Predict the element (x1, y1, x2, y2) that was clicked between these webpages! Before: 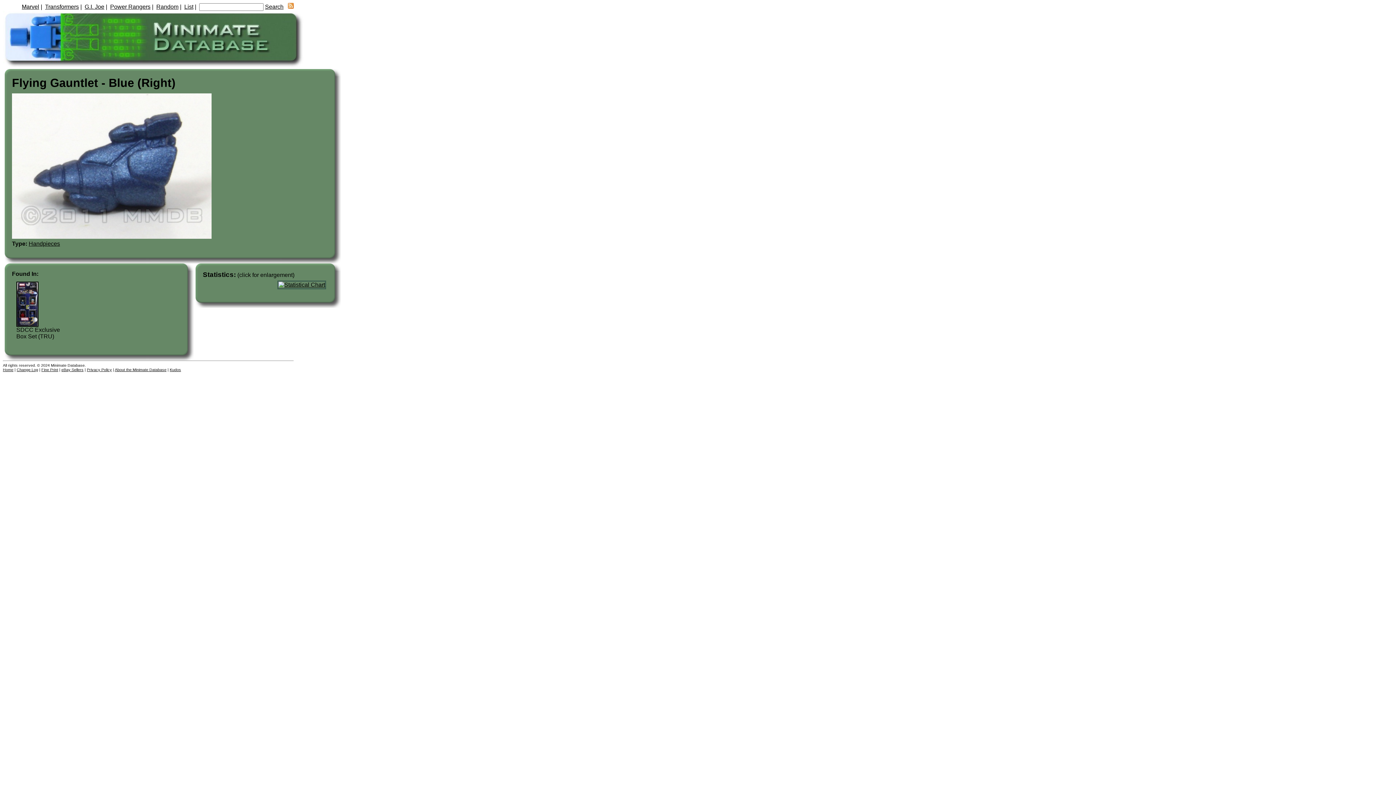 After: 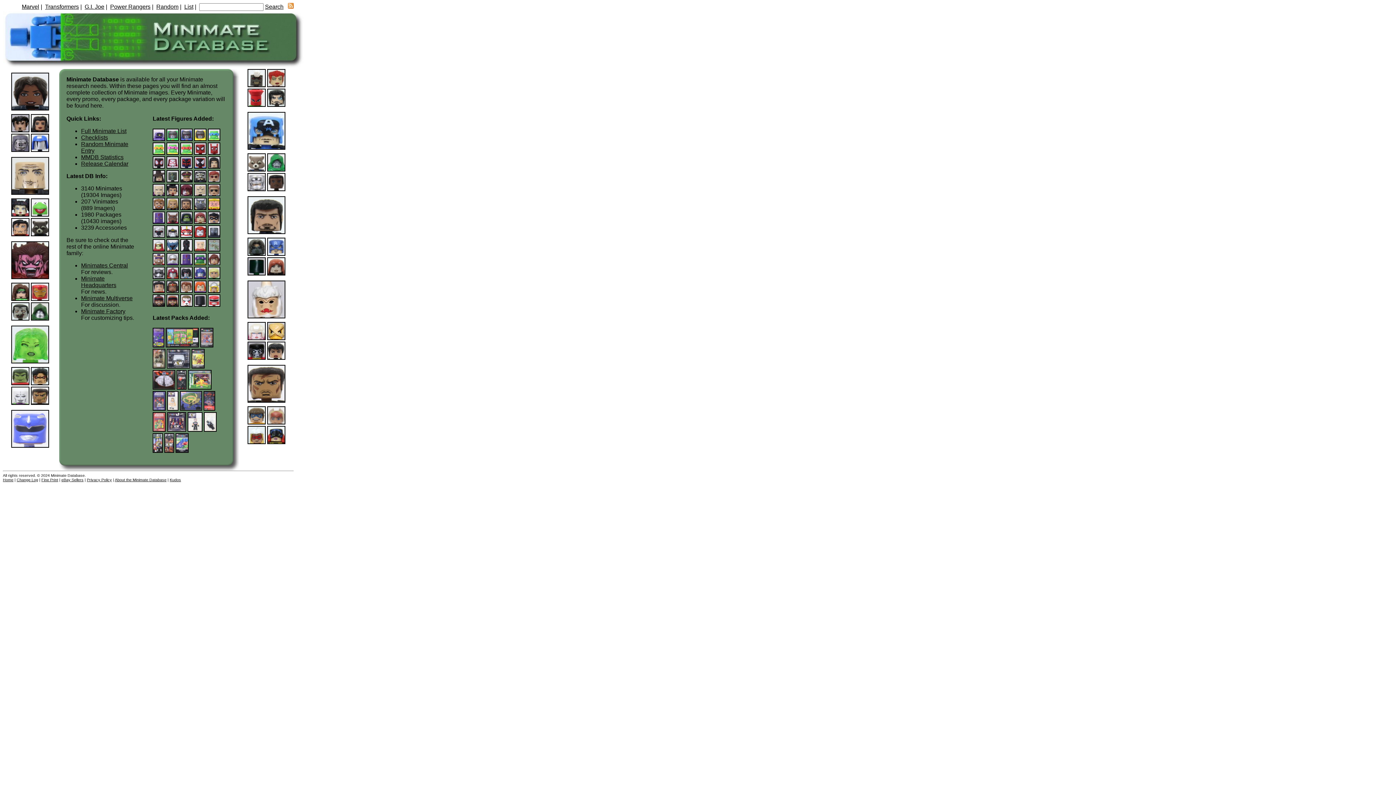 Action: label: Home bbox: (2, 367, 13, 372)